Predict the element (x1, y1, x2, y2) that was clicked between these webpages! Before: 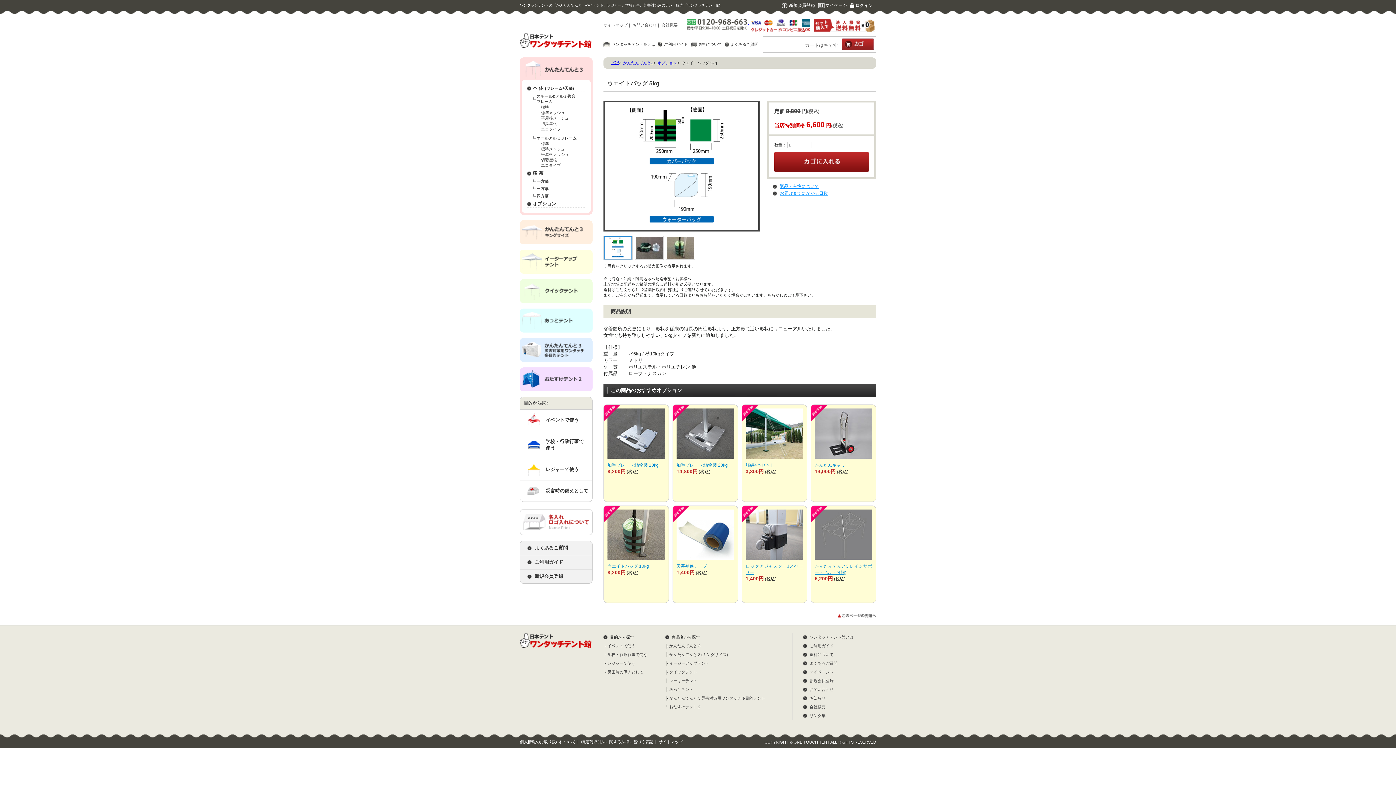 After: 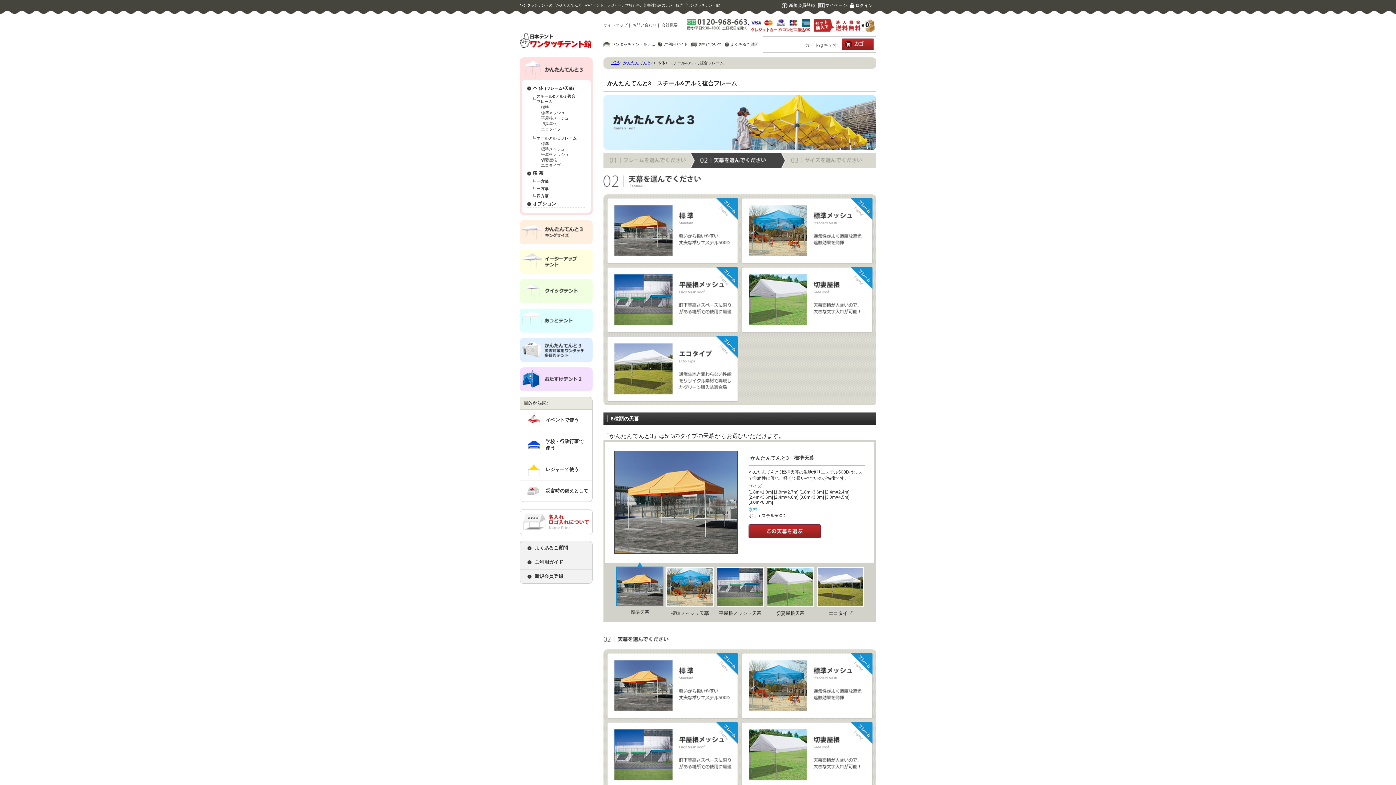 Action: label: スチール&アルミ複合
フレーム bbox: (527, 92, 585, 104)